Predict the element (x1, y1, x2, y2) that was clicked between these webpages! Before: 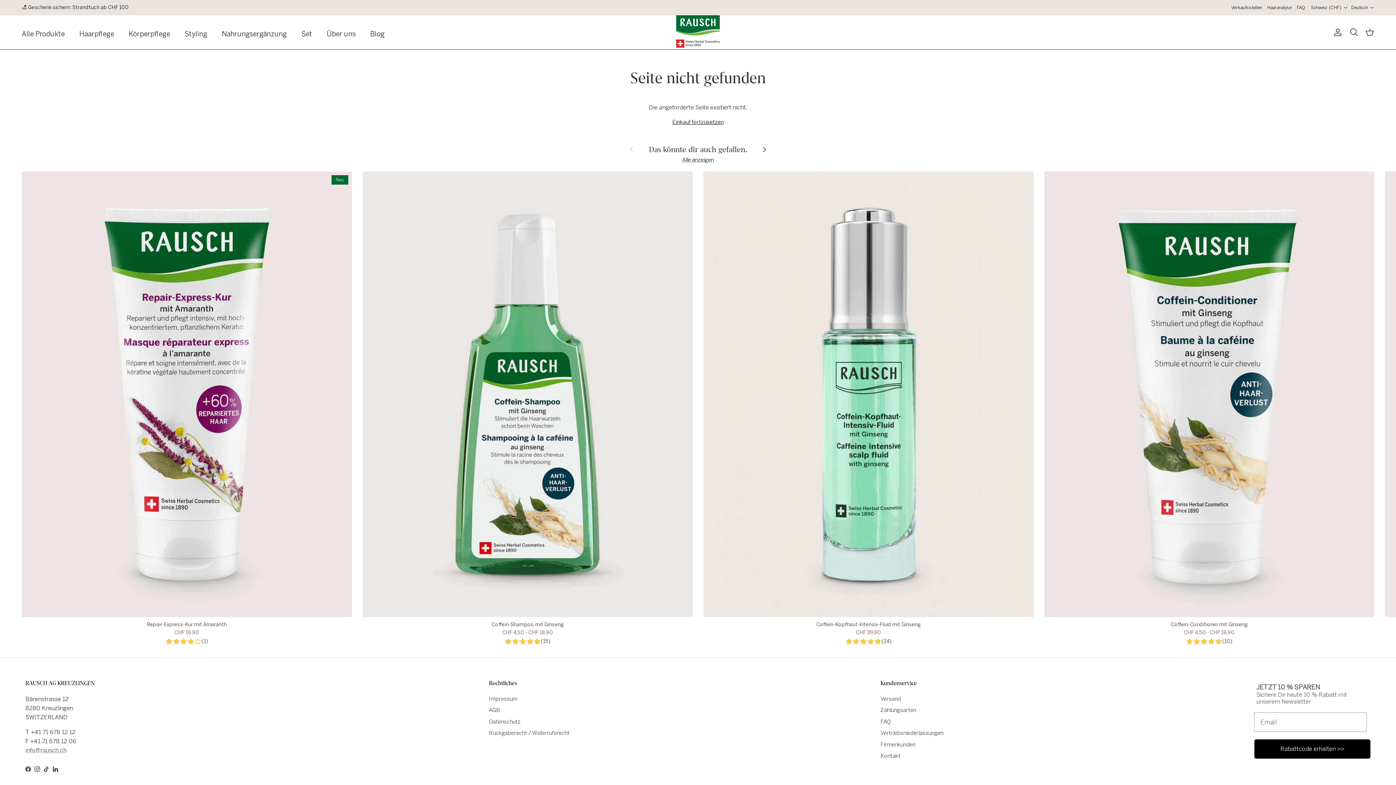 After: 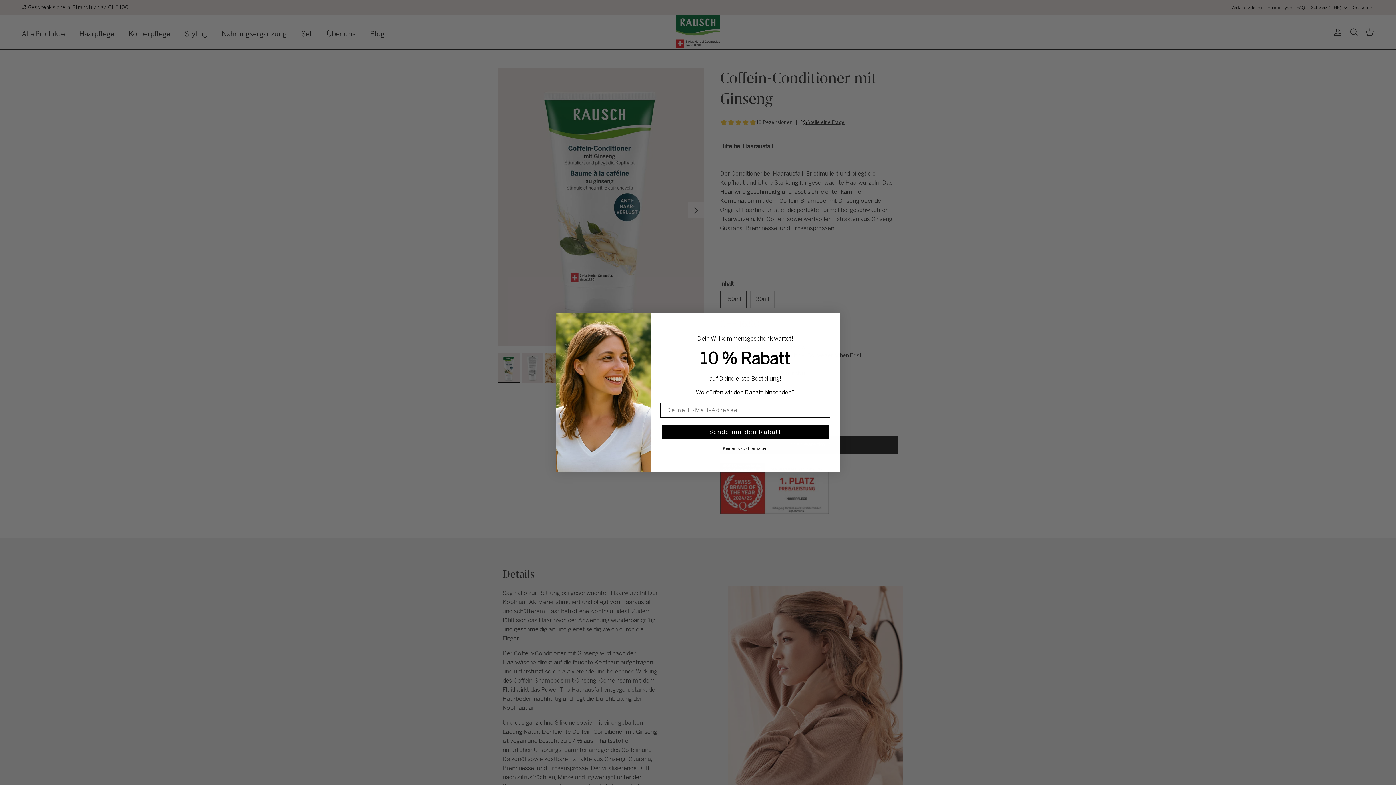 Action: bbox: (1044, 620, 1374, 636) label: Coffein-Conditioner mit Ginseng
CHF 4.50 - CHF 16.90